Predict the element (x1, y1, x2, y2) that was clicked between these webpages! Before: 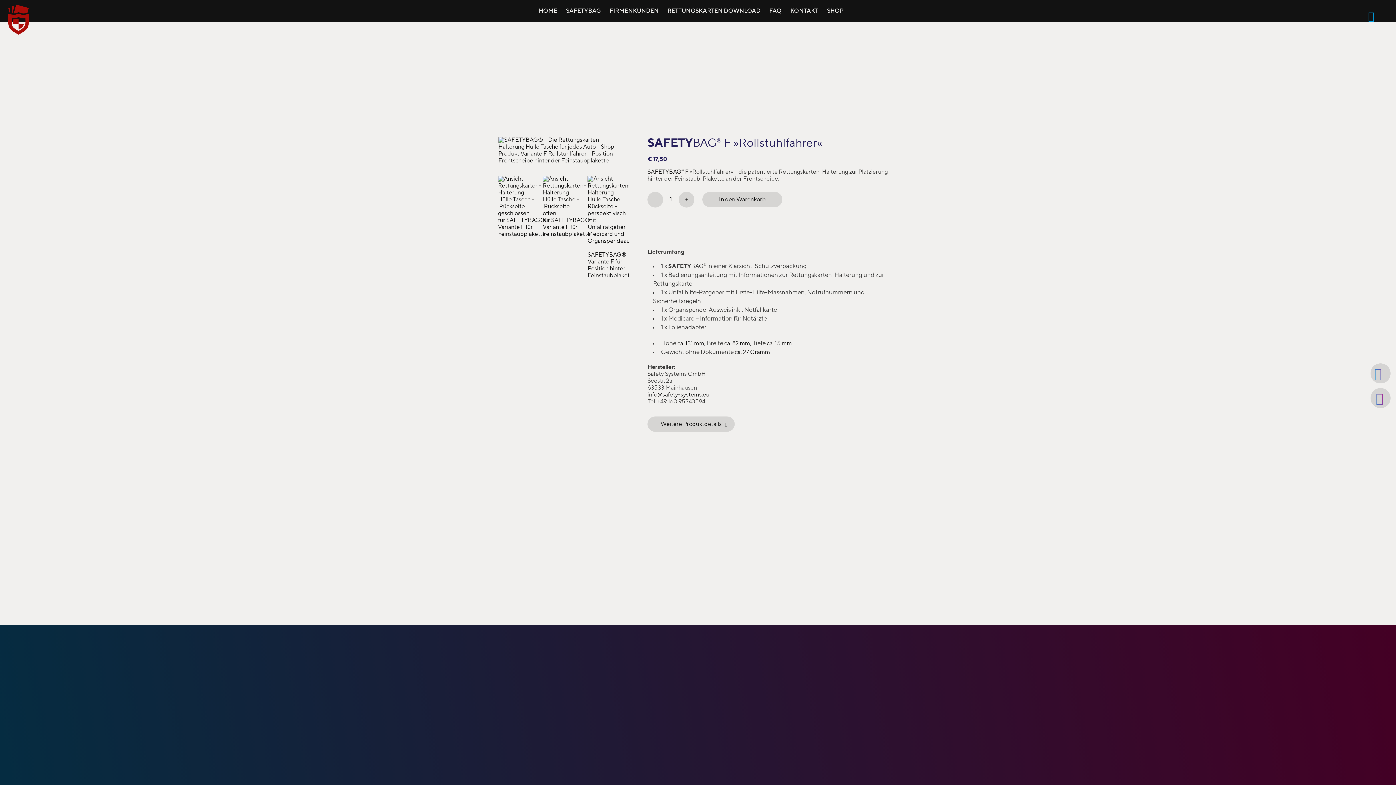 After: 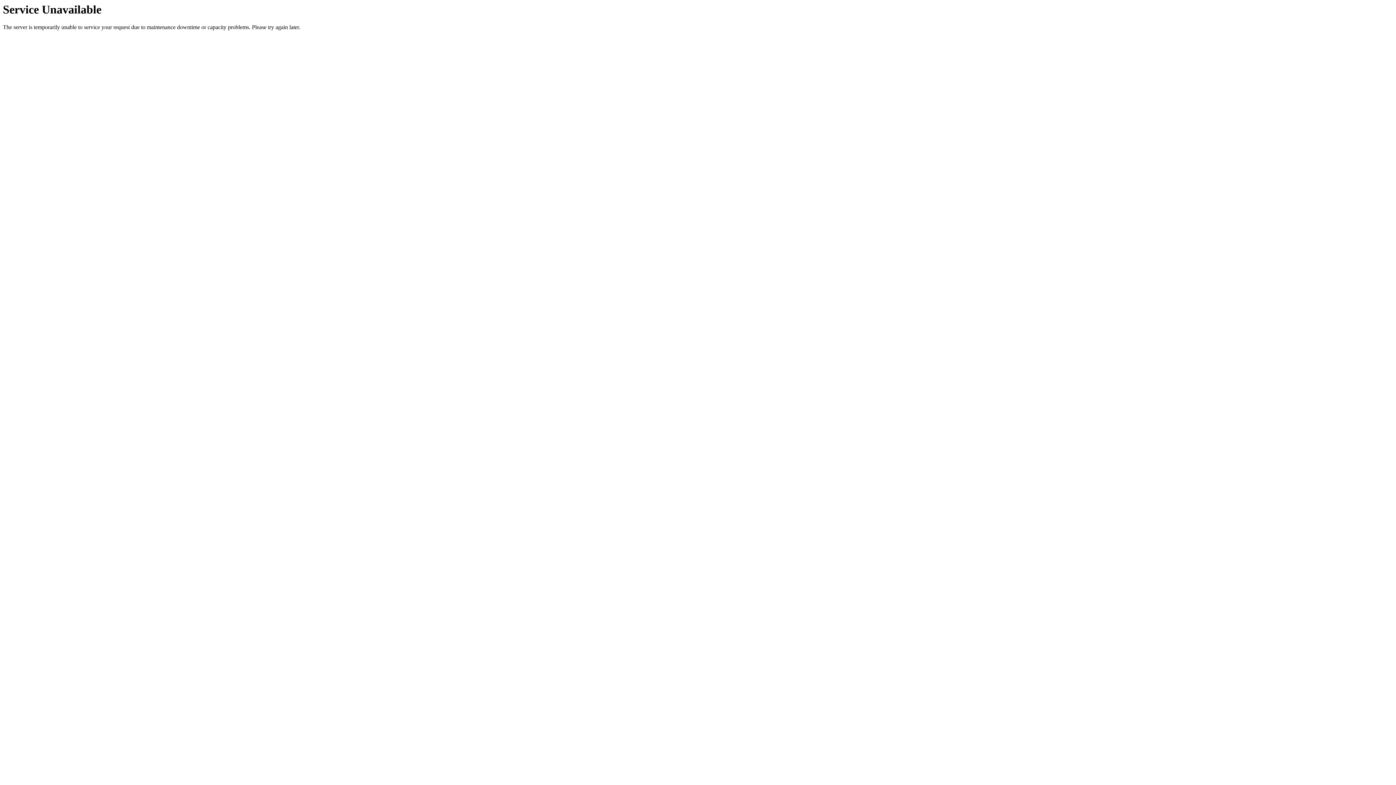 Action: label: HOME bbox: (534, 4, 561, 18)